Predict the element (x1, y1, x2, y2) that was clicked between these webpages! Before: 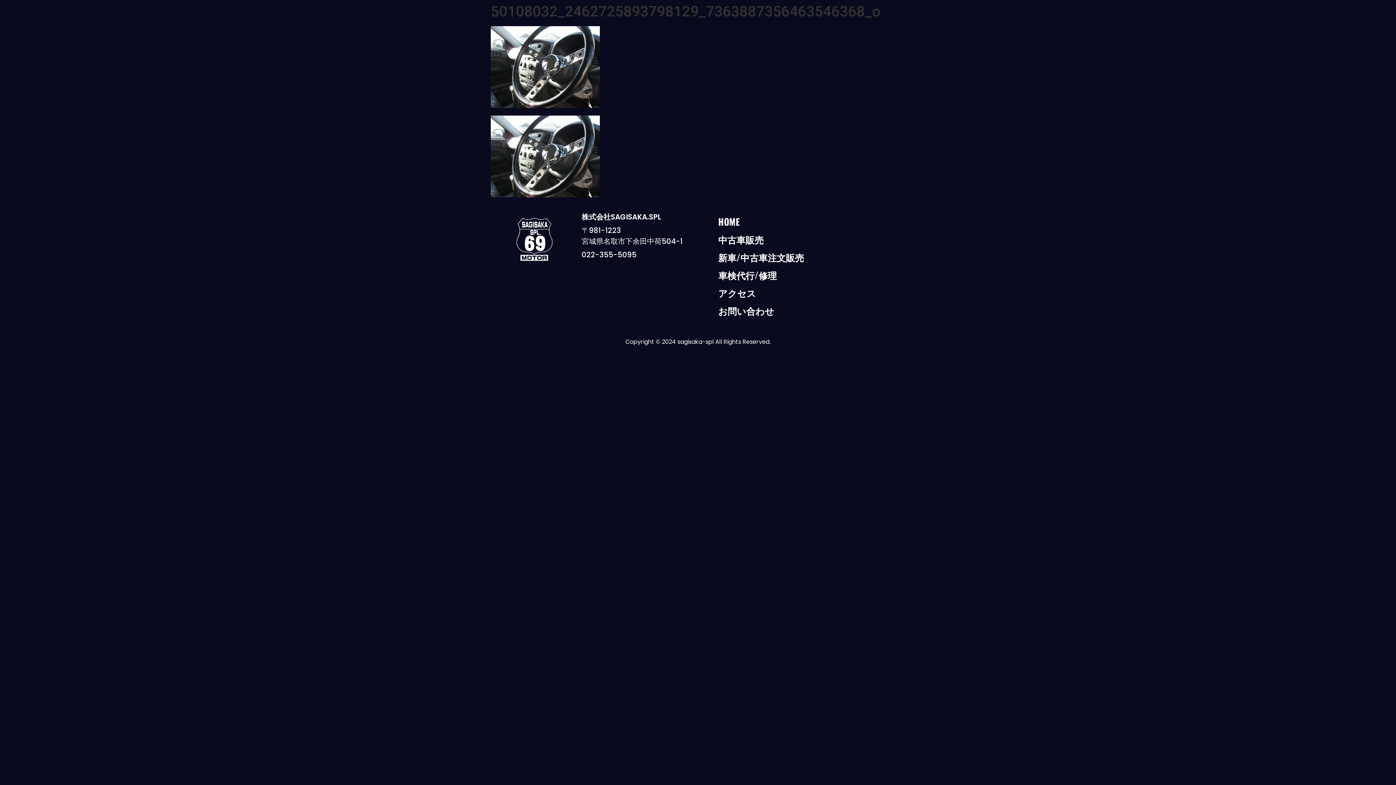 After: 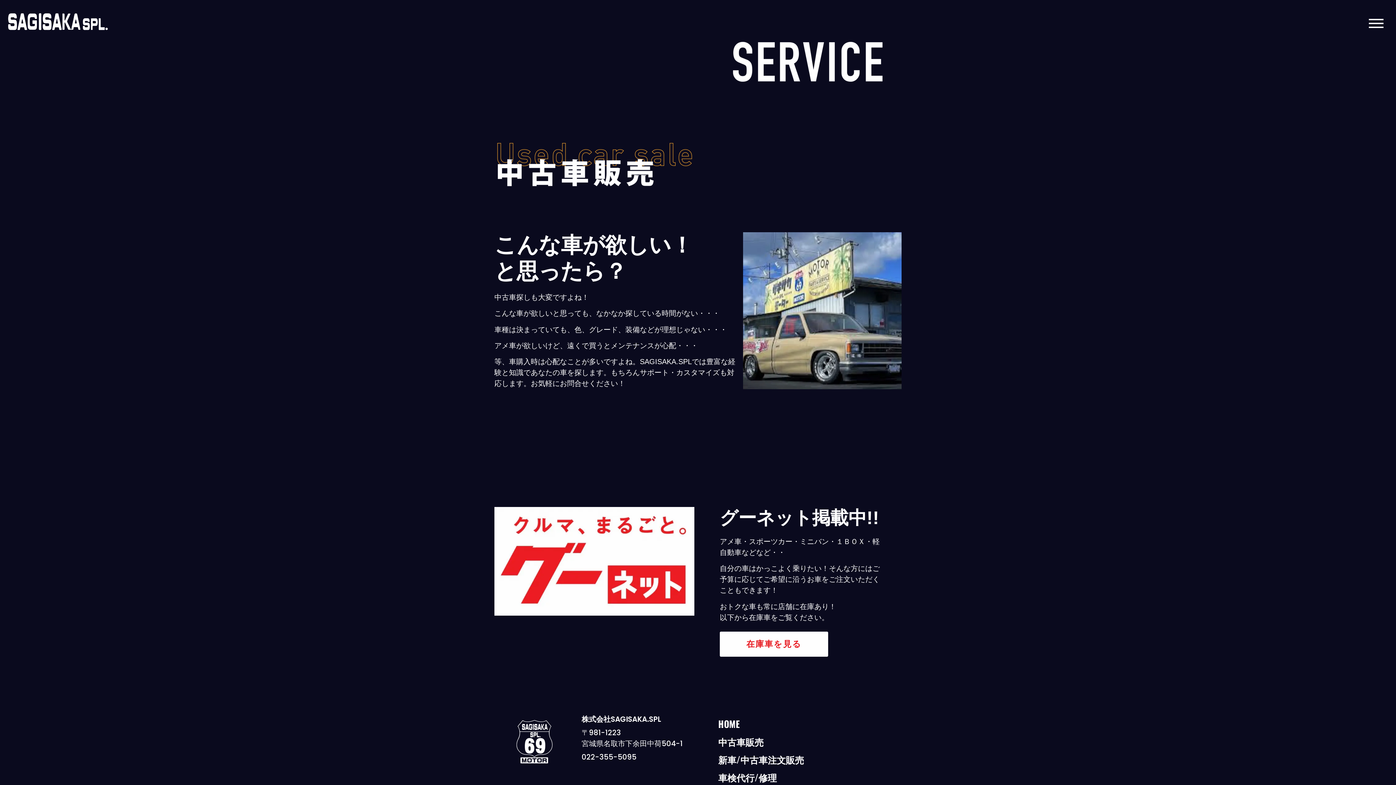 Action: label: 中古車販売 bbox: (709, 230, 772, 248)